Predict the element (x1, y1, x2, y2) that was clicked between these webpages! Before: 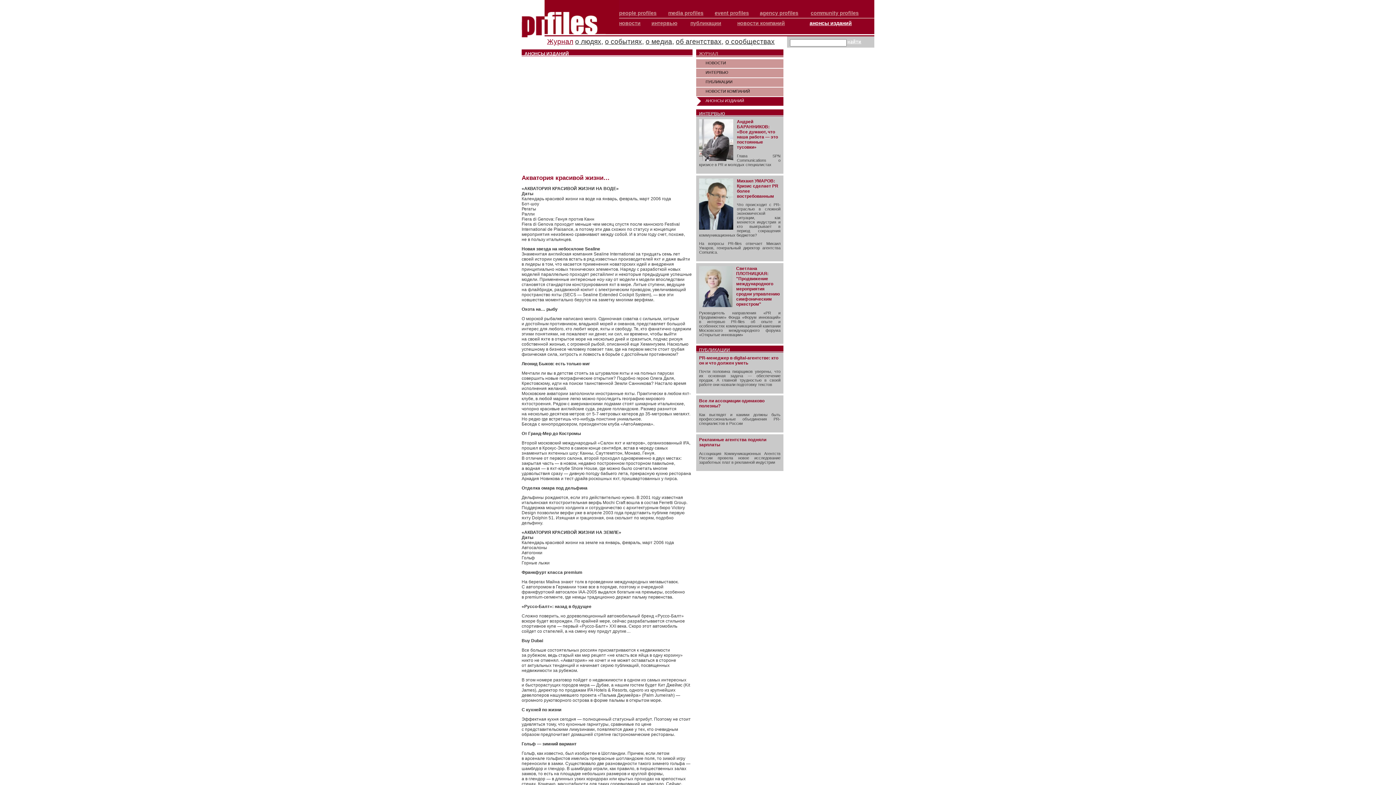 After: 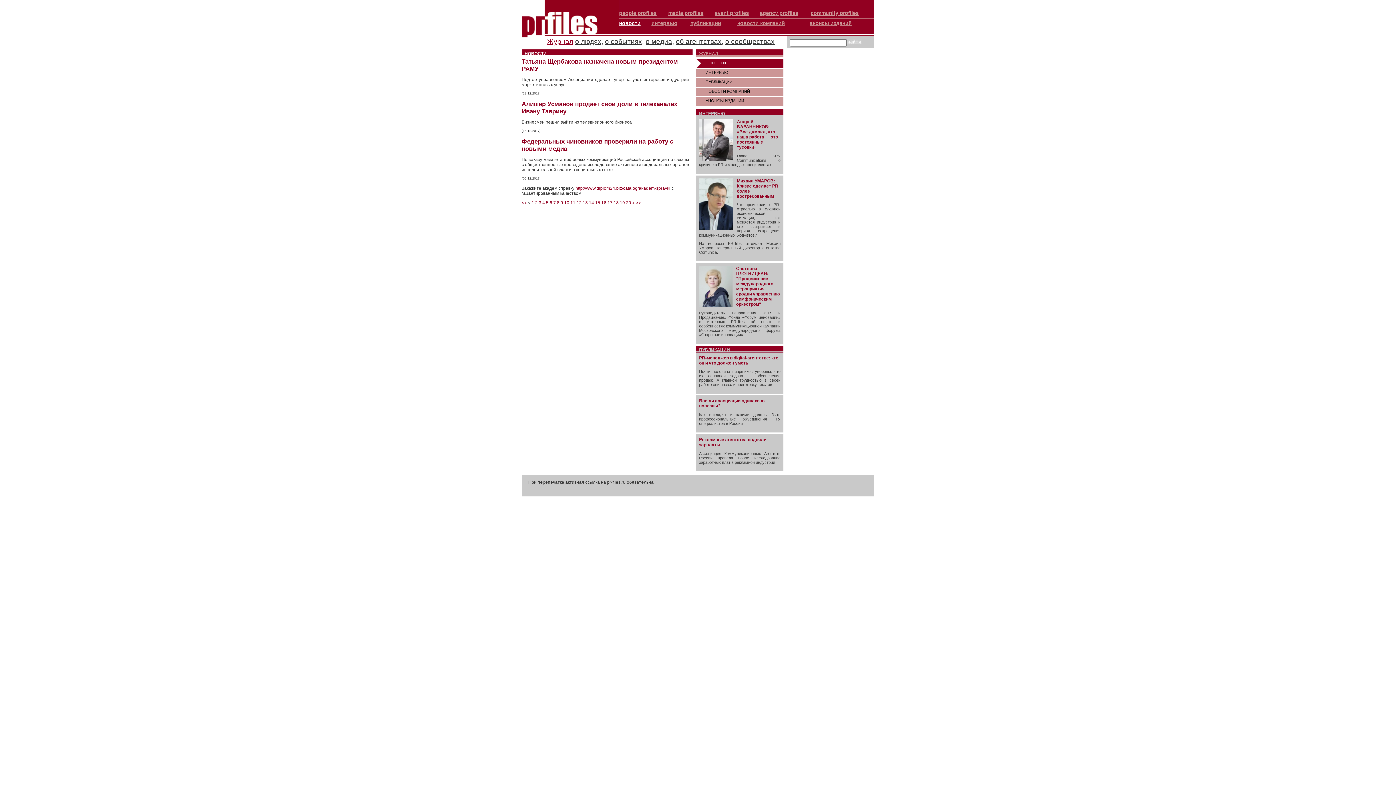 Action: label: новости bbox: (619, 20, 640, 26)